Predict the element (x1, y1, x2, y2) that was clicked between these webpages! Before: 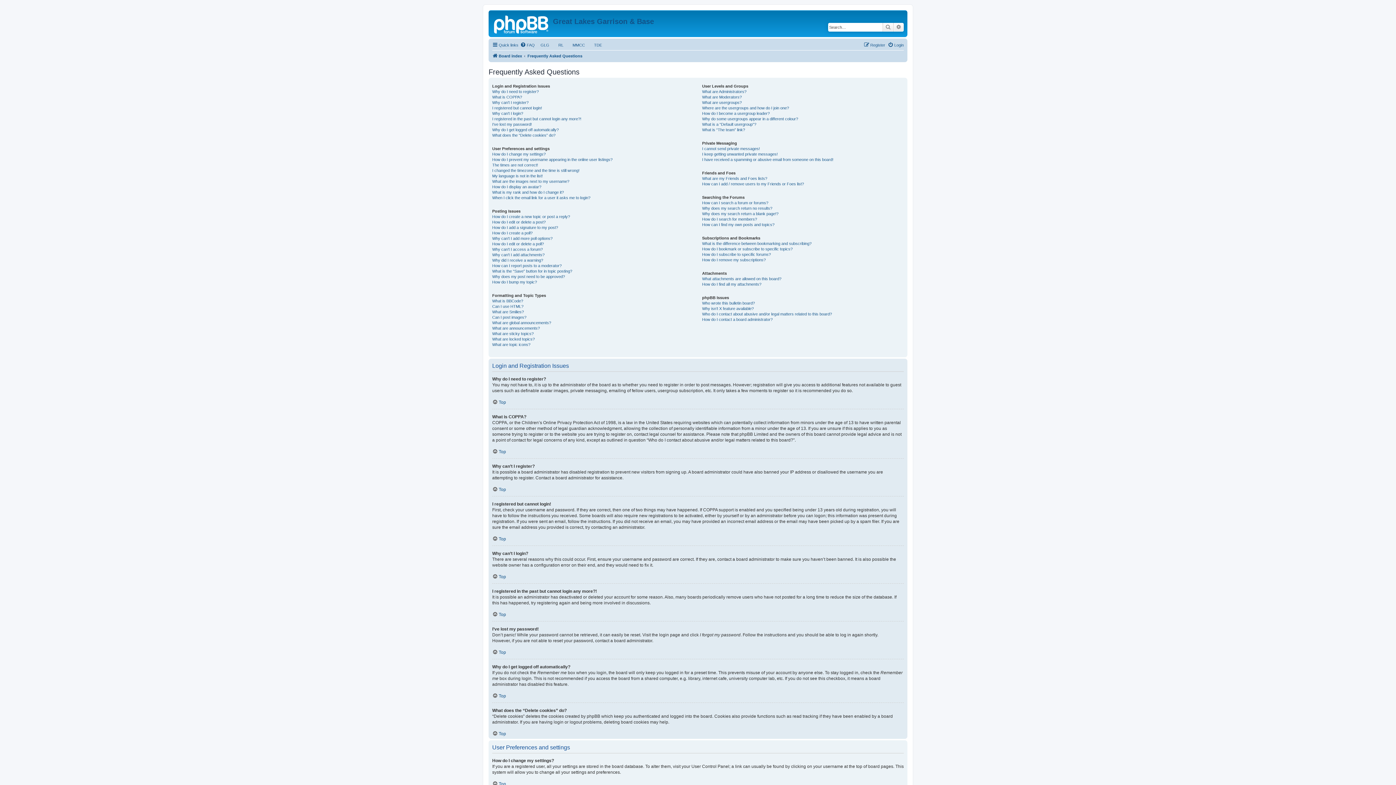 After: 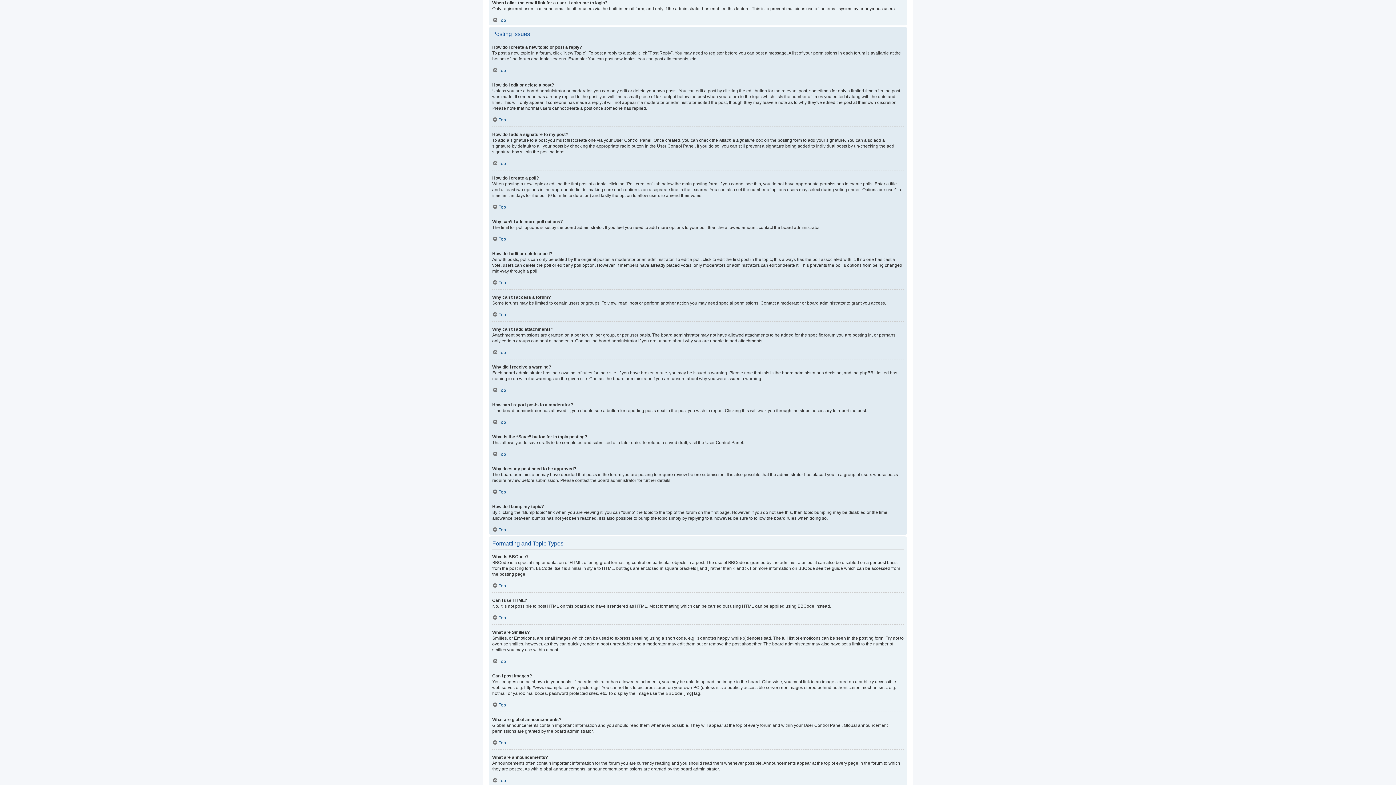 Action: bbox: (492, 195, 590, 200) label: When I click the email link for a user it asks me to login?